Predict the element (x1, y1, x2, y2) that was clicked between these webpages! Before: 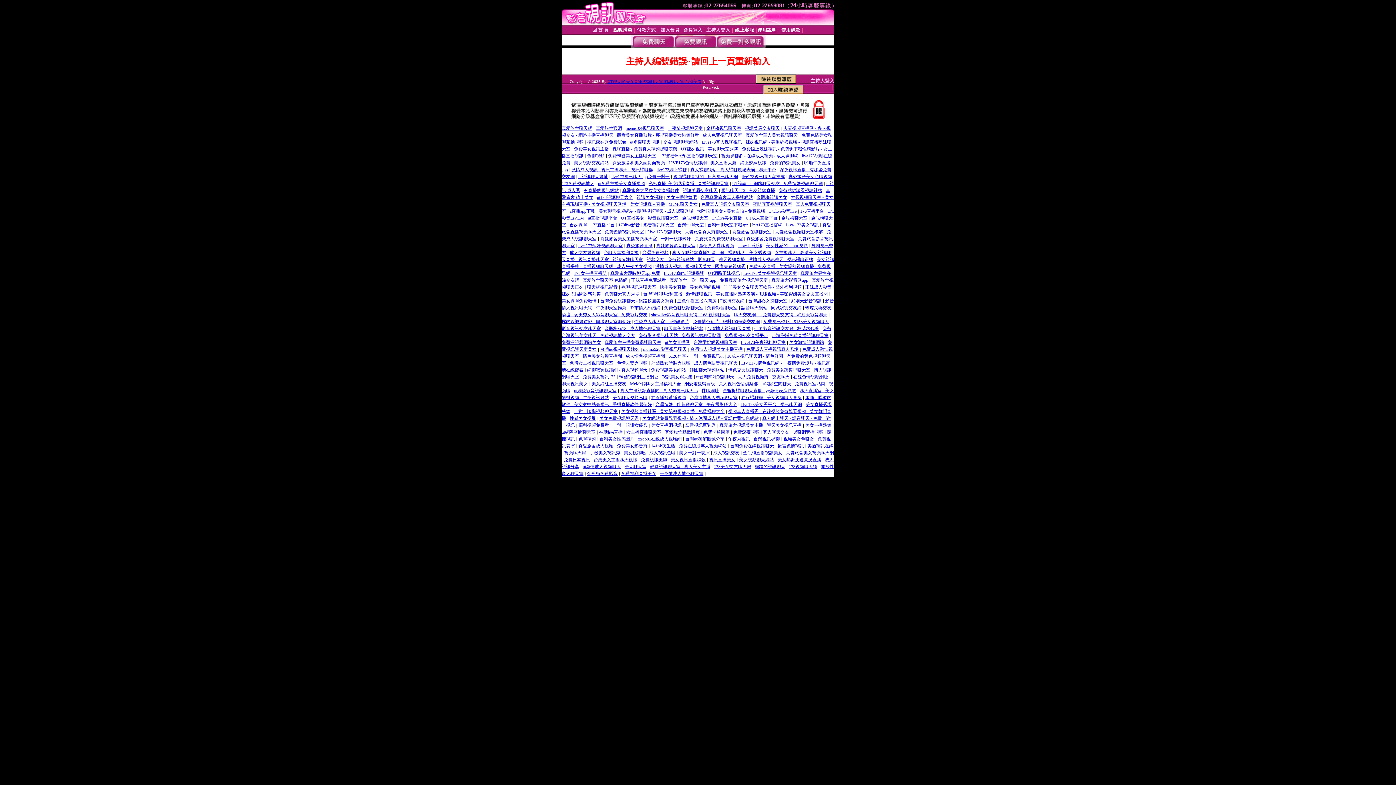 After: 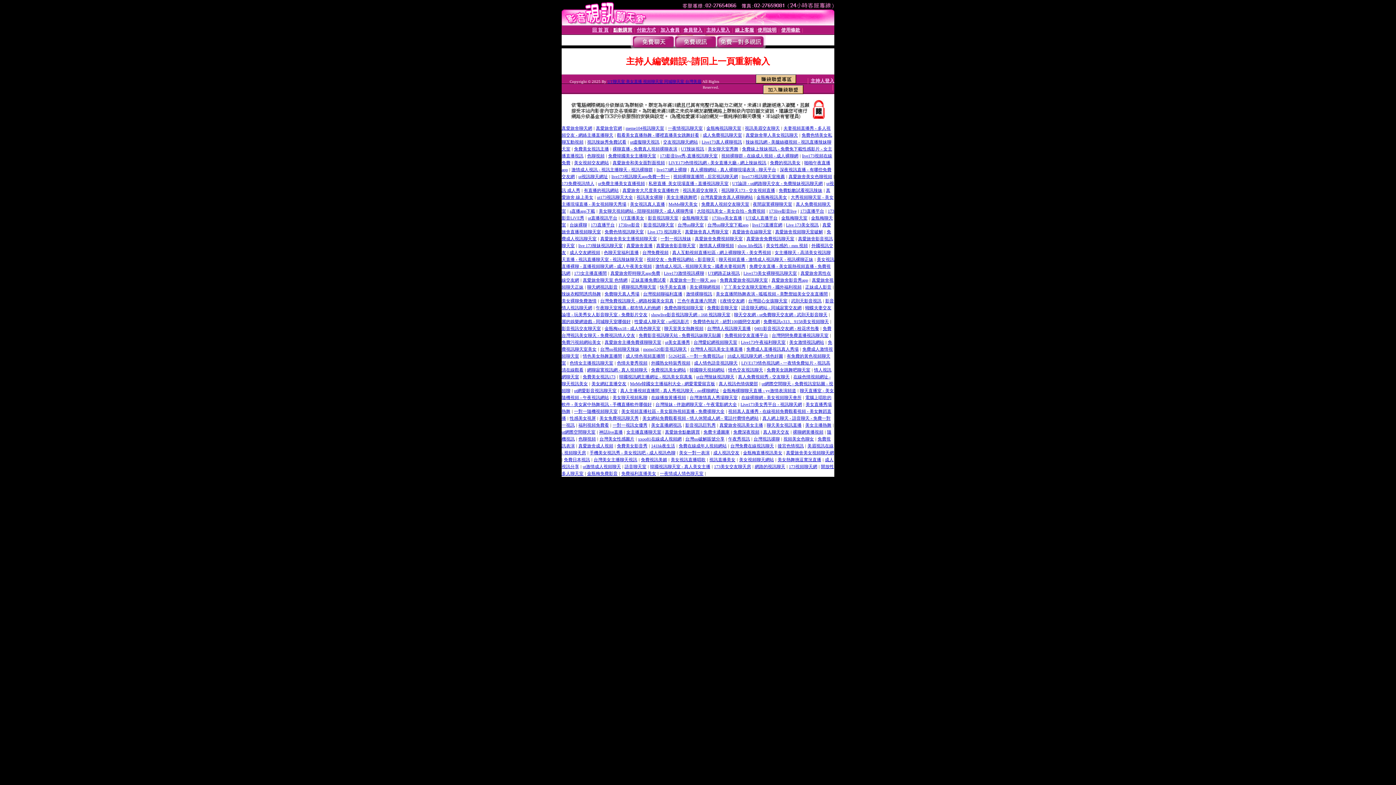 Action: bbox: (669, 276, 716, 282) label: 真愛旅舍一對一聊天 app